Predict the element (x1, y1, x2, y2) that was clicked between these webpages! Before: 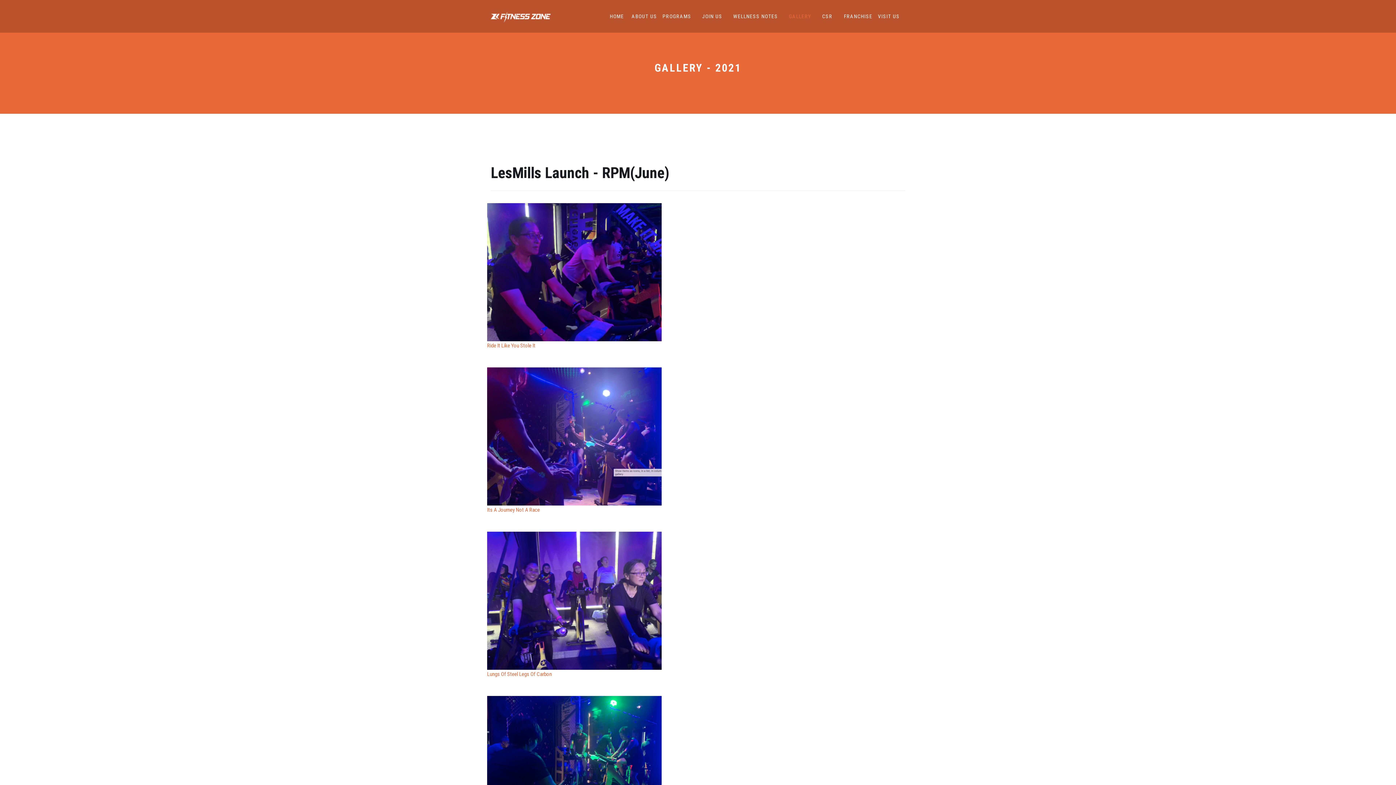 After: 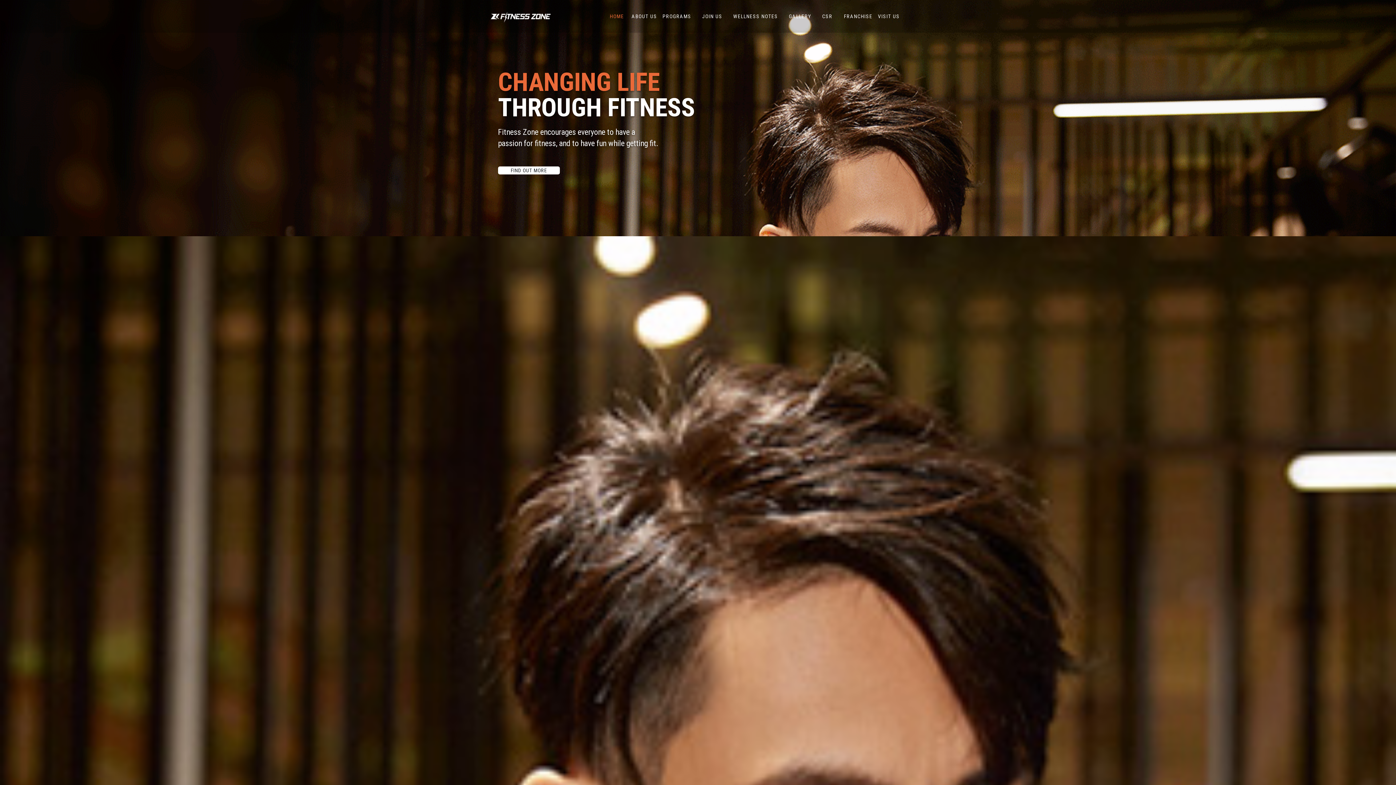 Action: label: HOME bbox: (604, 0, 626, 32)